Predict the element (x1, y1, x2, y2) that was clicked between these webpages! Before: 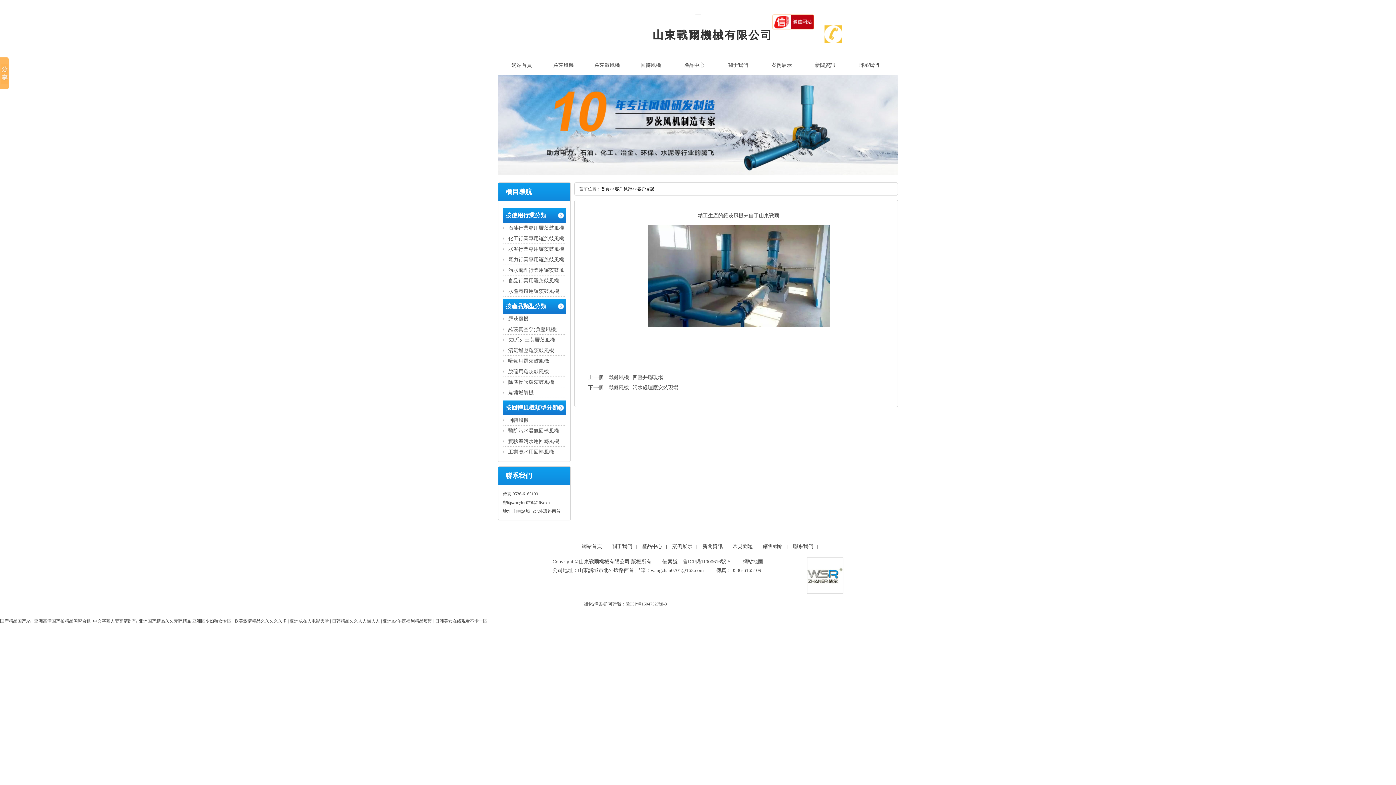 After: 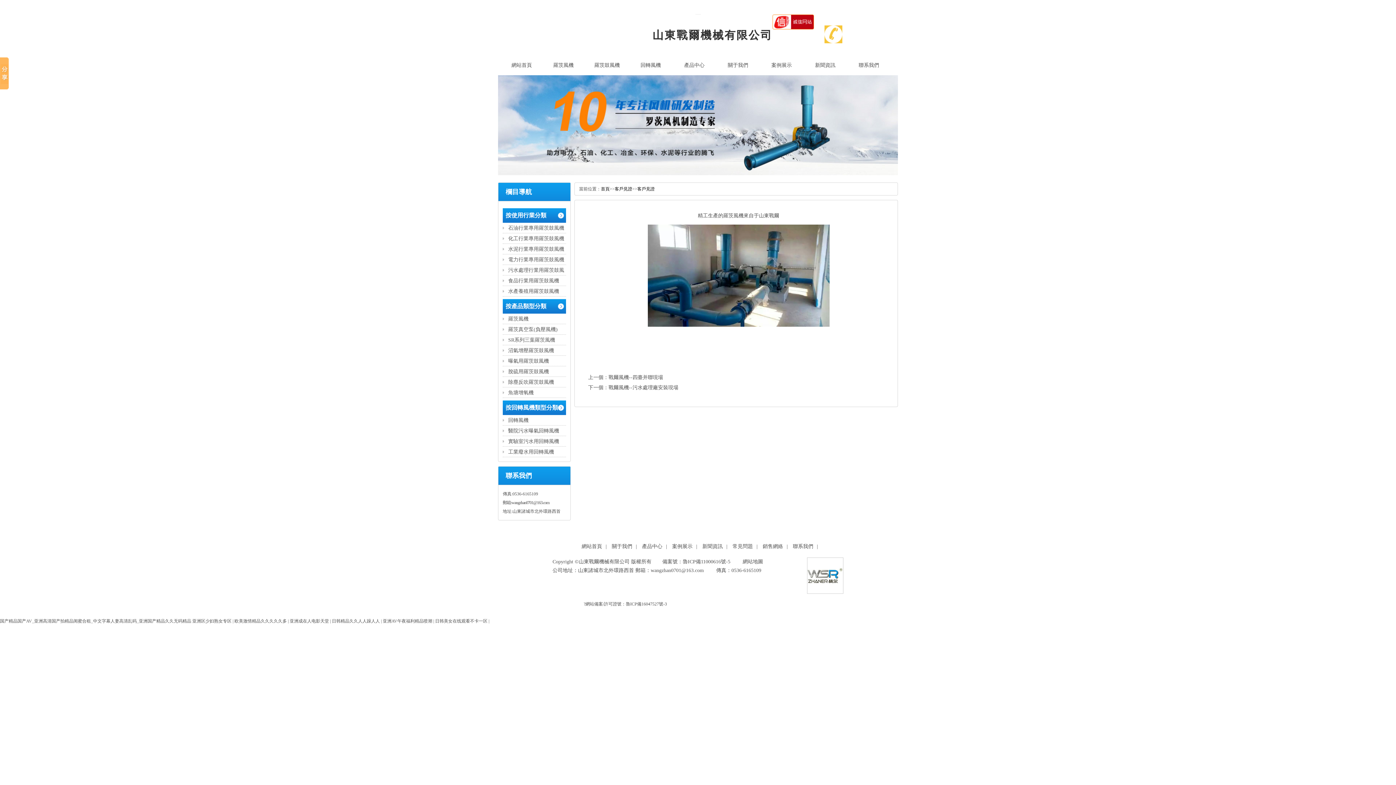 Action: label: 日韩美女在线观看不卡一区  bbox: (435, 618, 488, 624)